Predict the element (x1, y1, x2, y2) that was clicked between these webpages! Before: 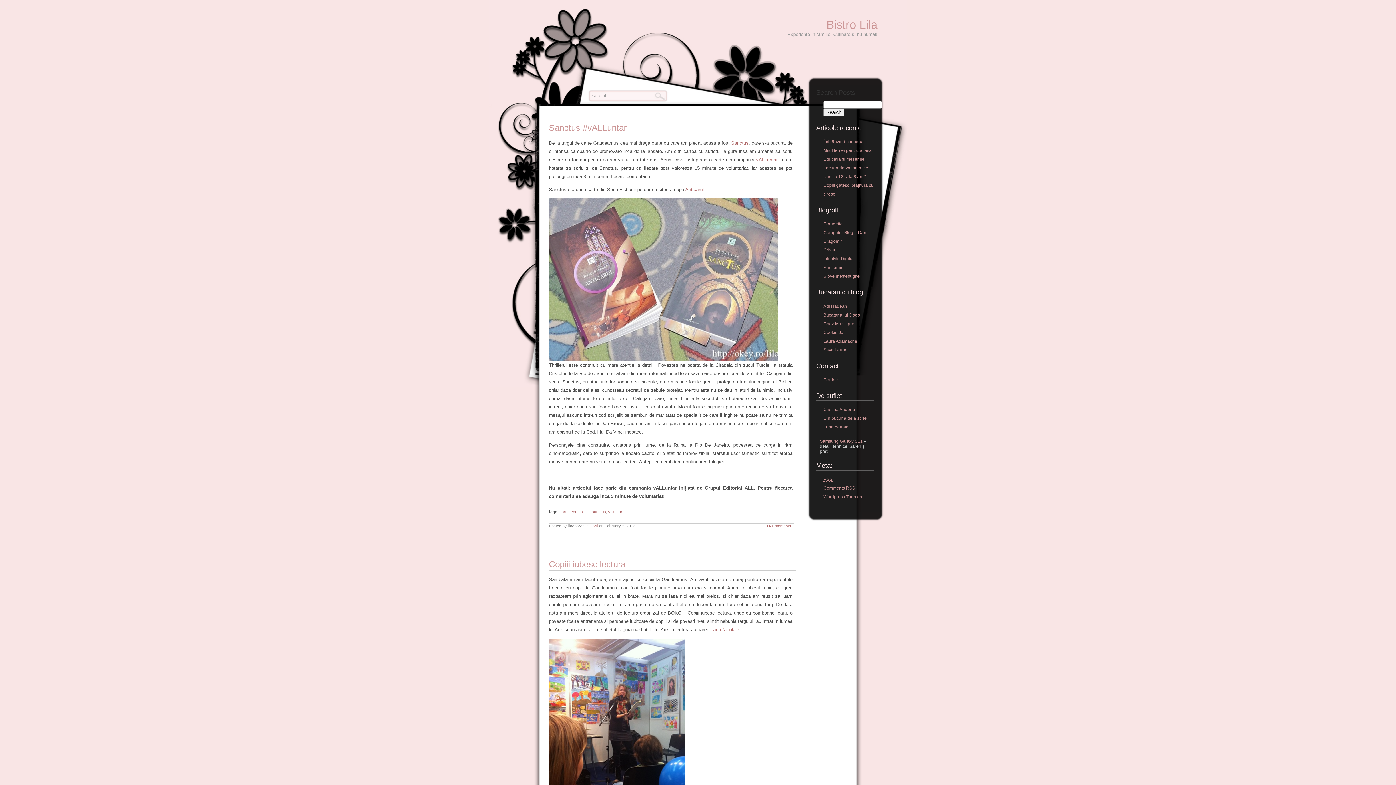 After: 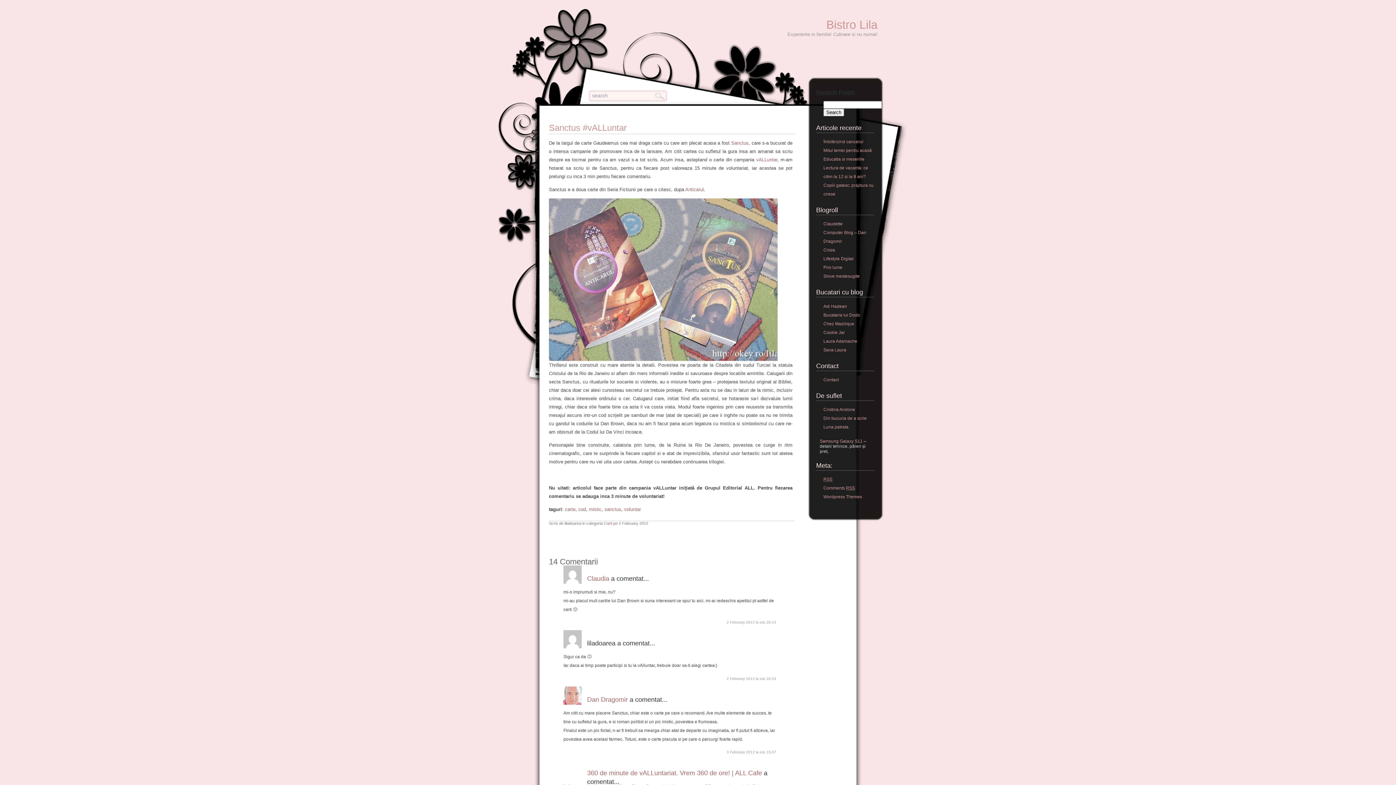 Action: label: Sanctus #vALLuntar bbox: (549, 122, 626, 132)